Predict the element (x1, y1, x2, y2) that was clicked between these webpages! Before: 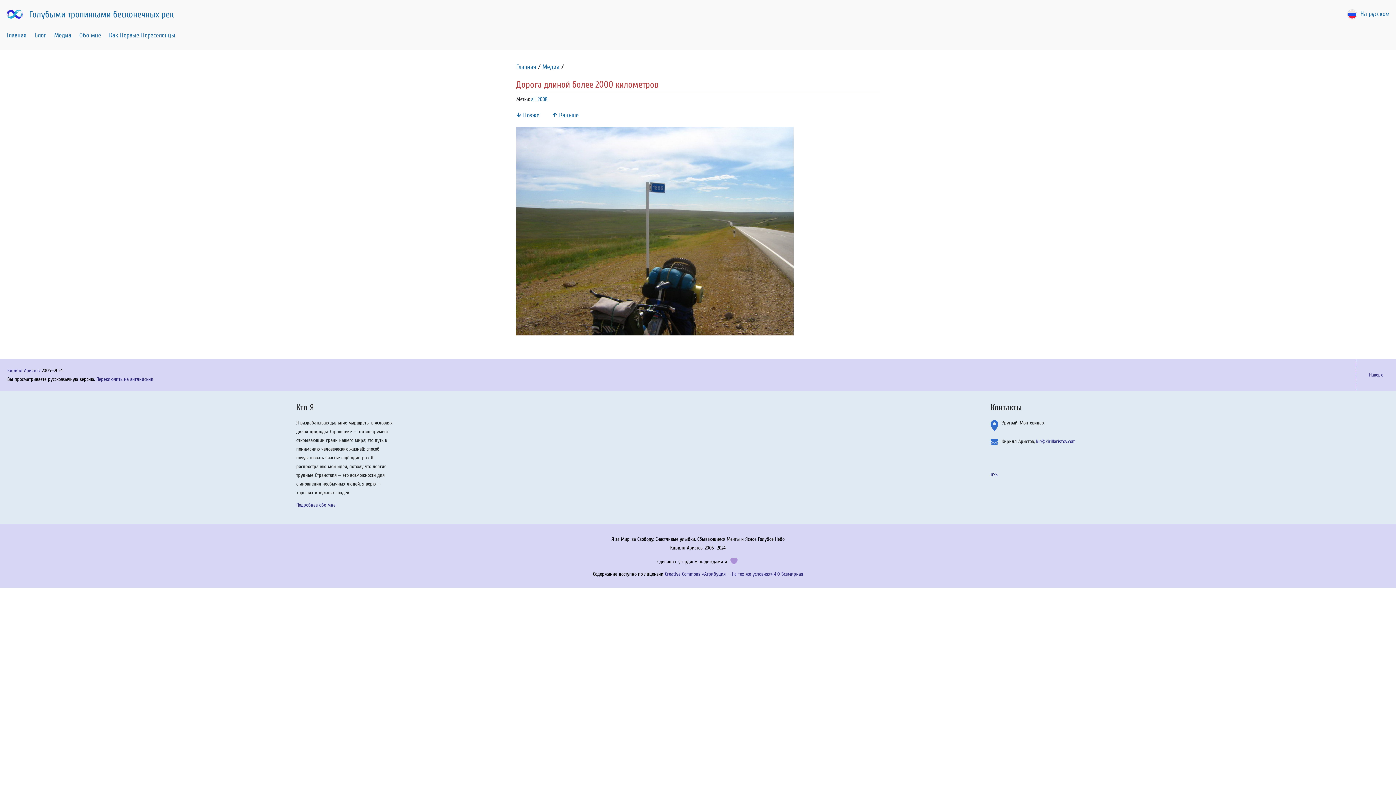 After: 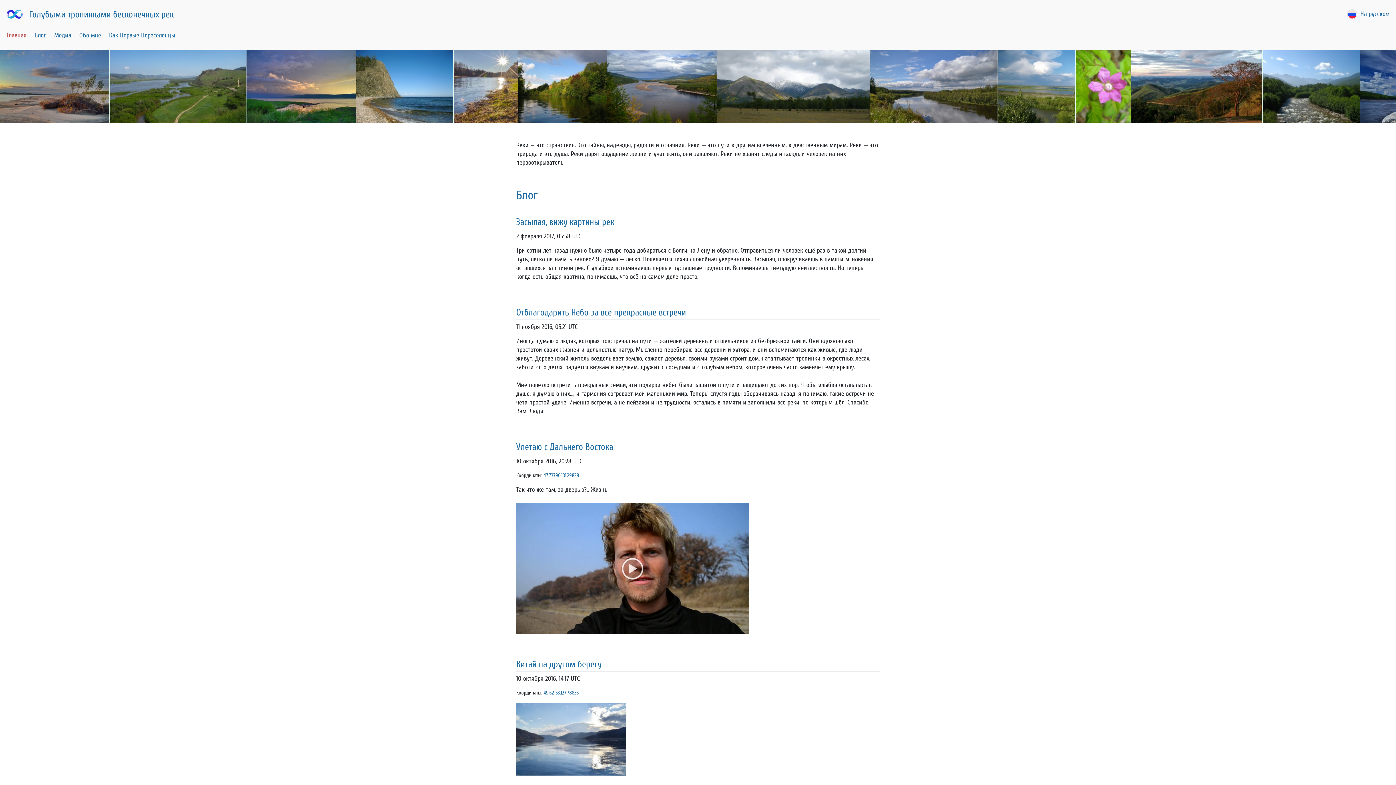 Action: label: Главная bbox: (516, 63, 536, 70)